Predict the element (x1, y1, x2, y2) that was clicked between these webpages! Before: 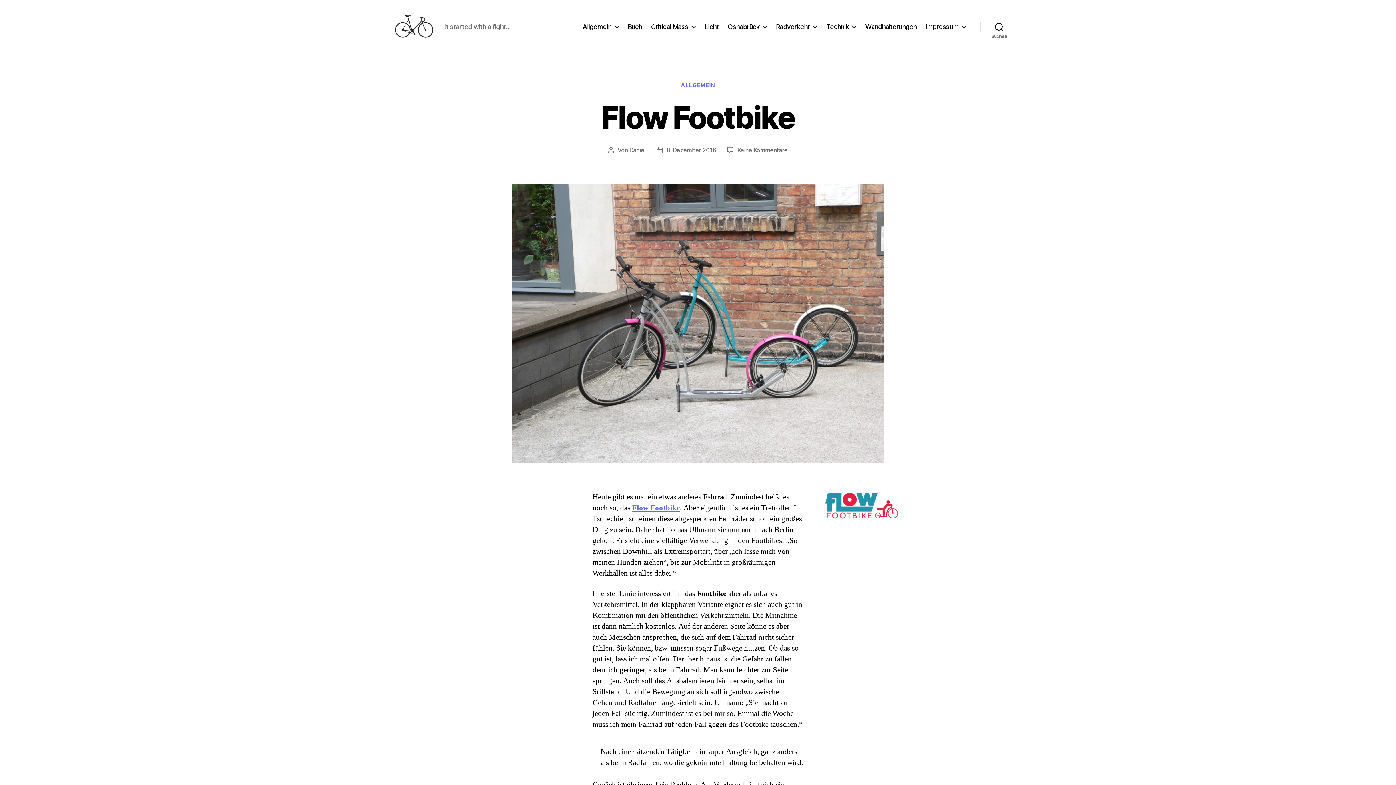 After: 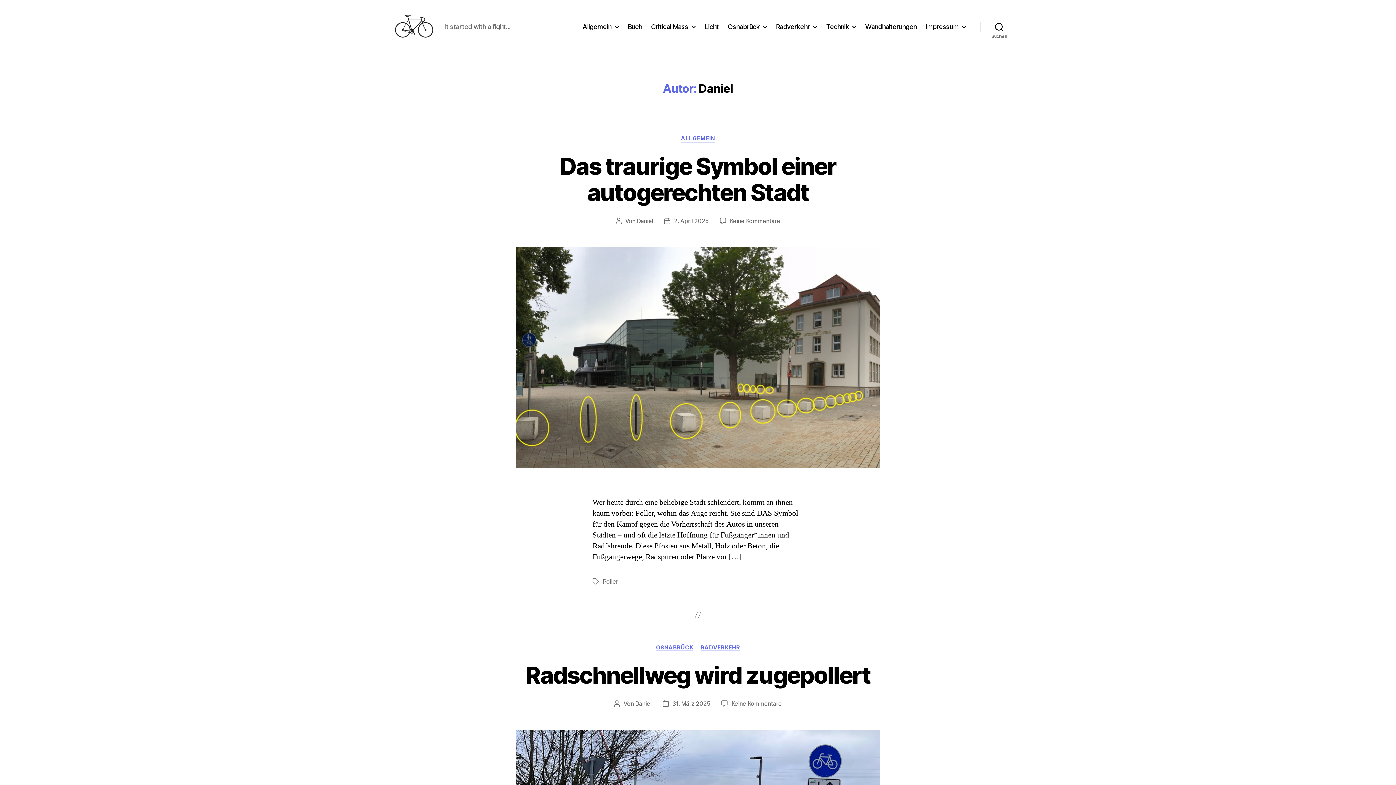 Action: label: Daniel bbox: (629, 146, 645, 153)